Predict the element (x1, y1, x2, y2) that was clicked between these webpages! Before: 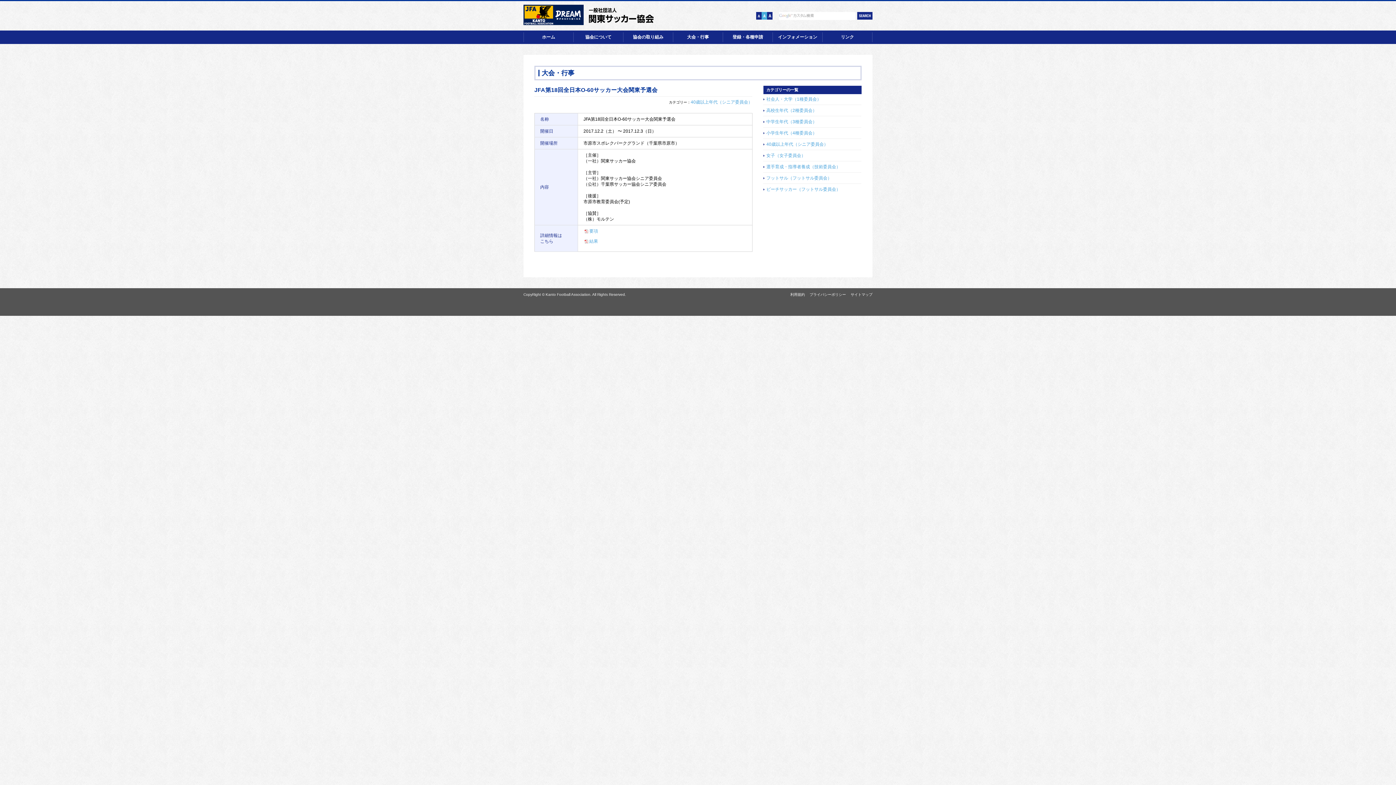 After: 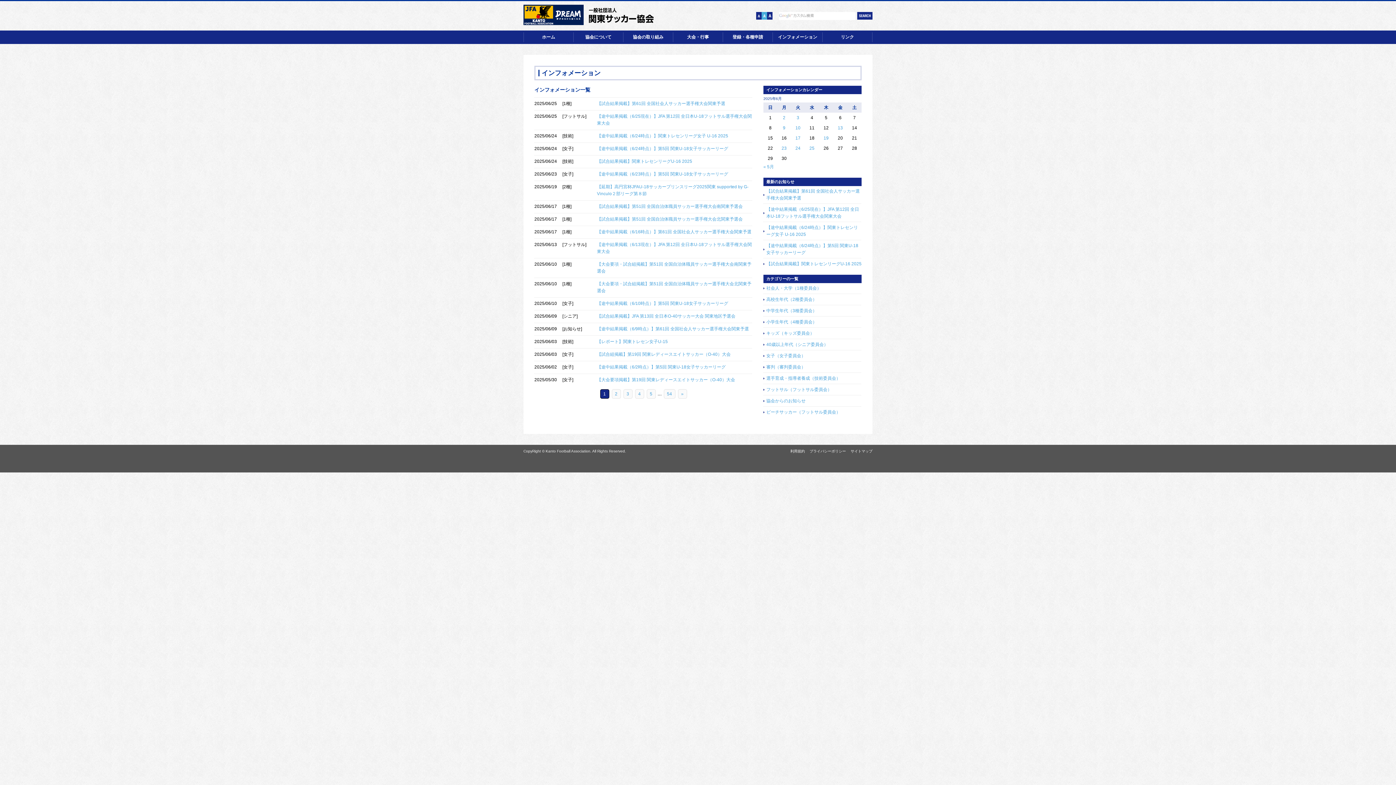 Action: label: インフォメーション bbox: (772, 32, 822, 42)